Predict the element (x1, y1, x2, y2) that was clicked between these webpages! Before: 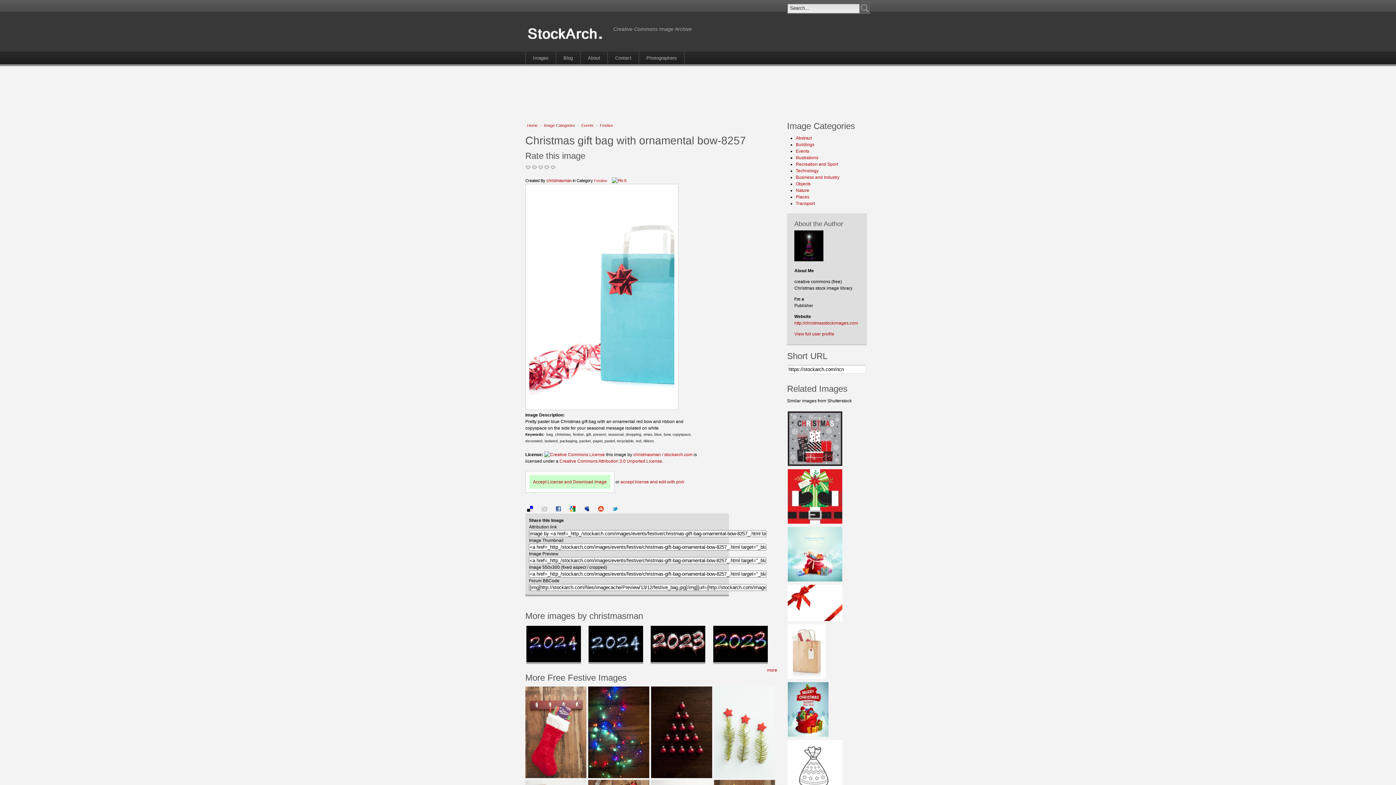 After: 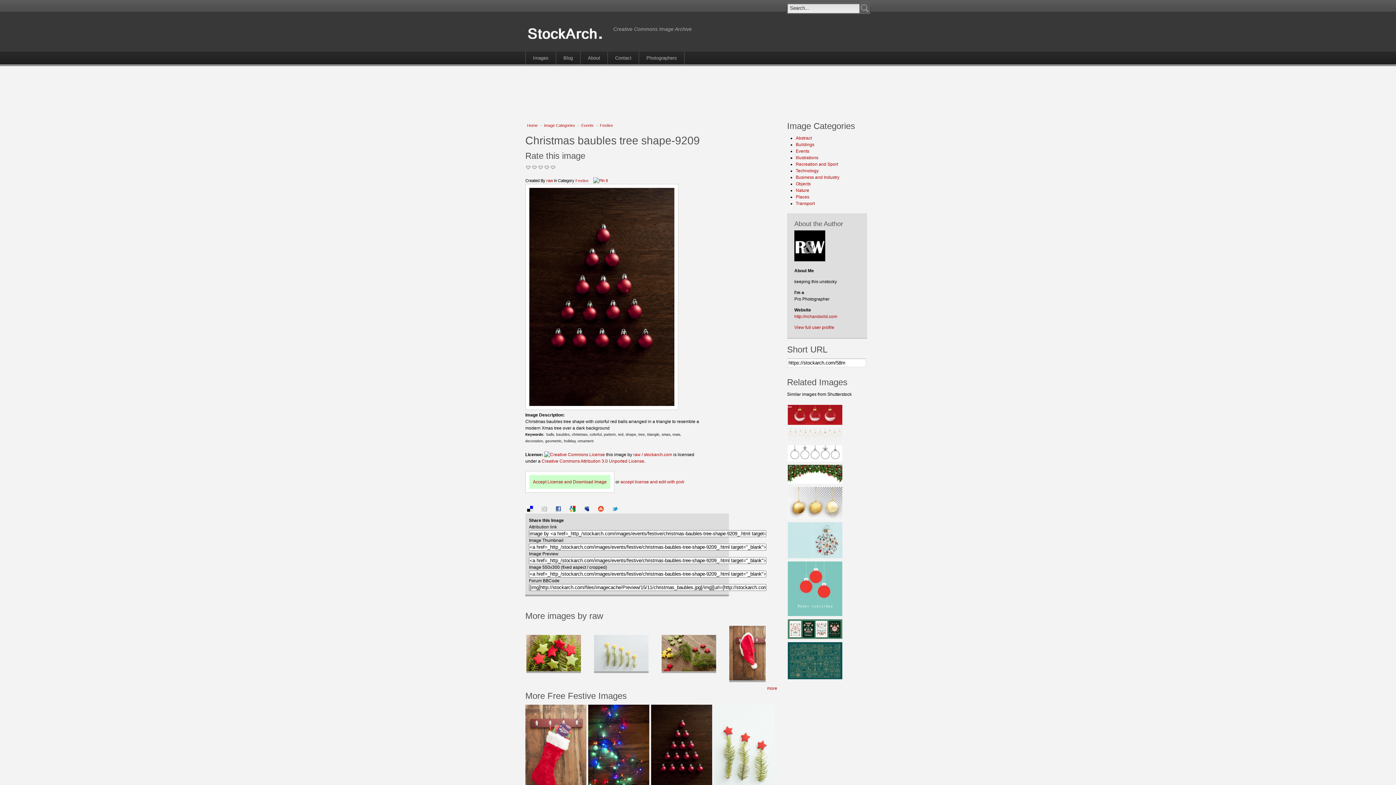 Action: bbox: (651, 774, 712, 779)